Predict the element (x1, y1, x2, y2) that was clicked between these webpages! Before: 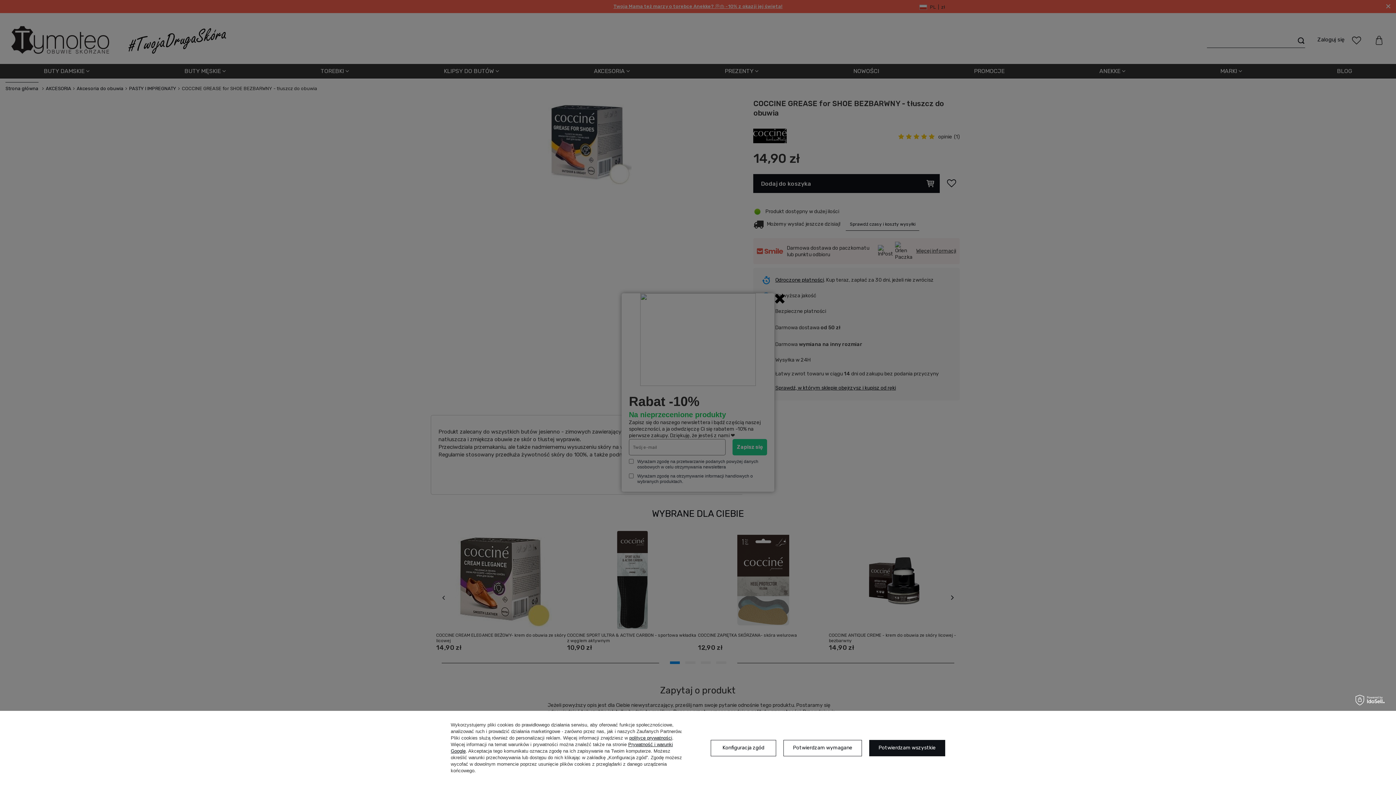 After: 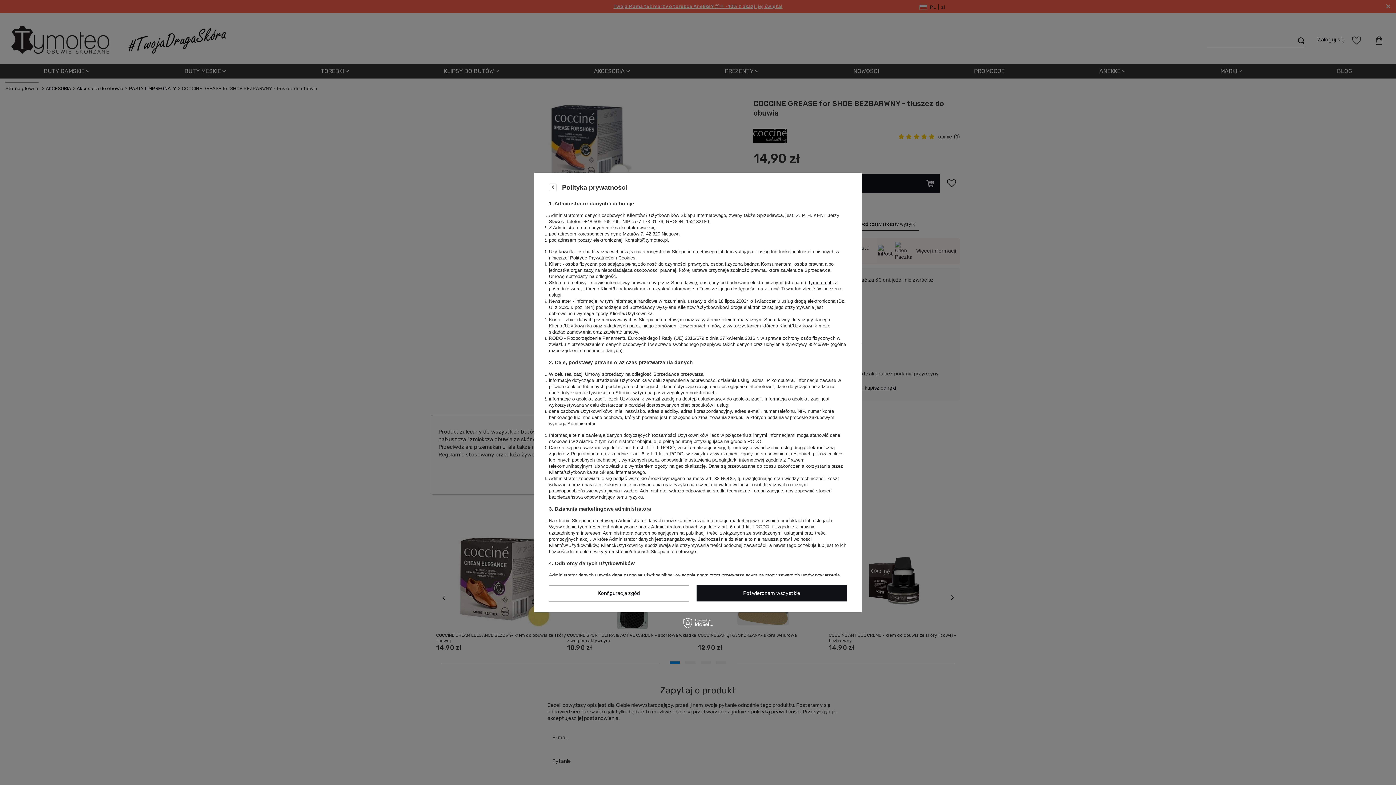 Action: label: polityce prywatności bbox: (629, 735, 672, 741)